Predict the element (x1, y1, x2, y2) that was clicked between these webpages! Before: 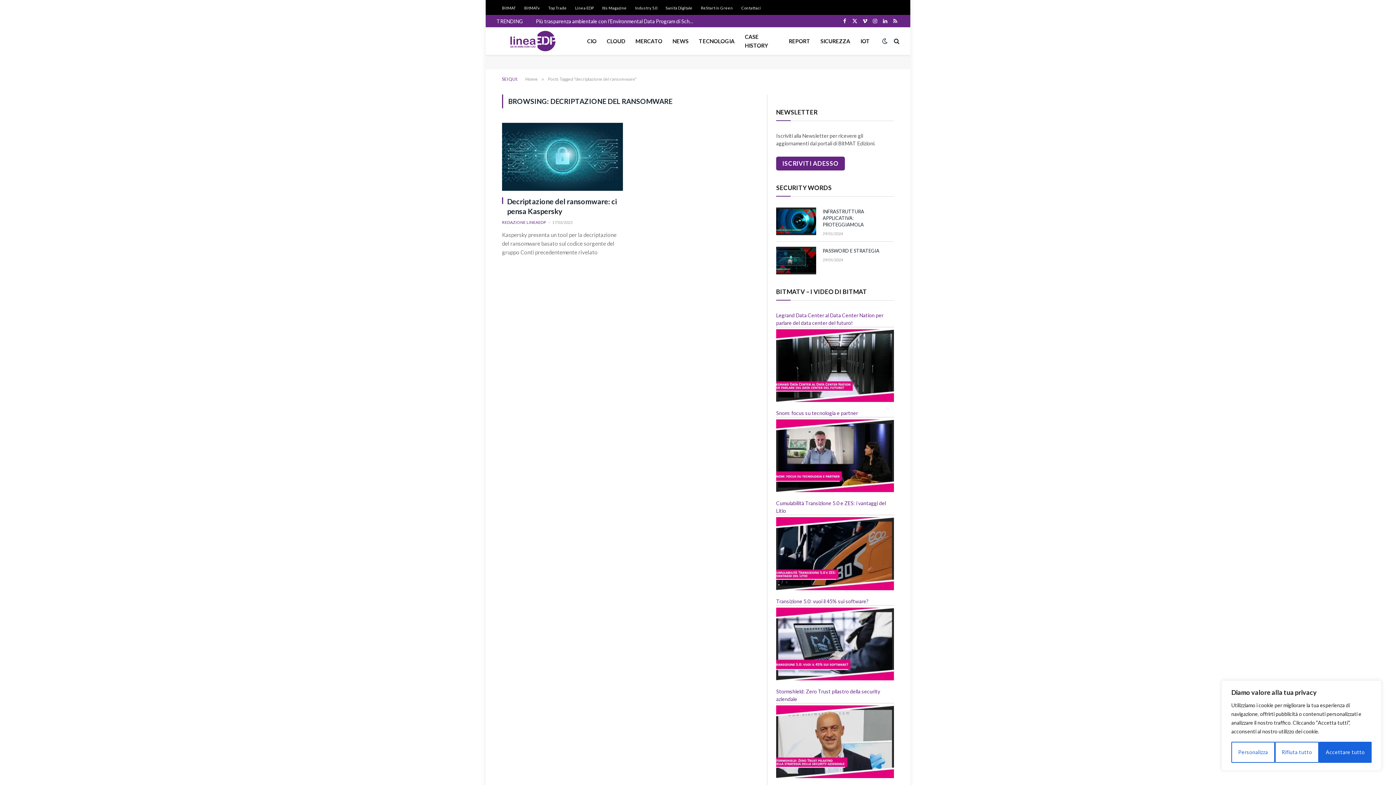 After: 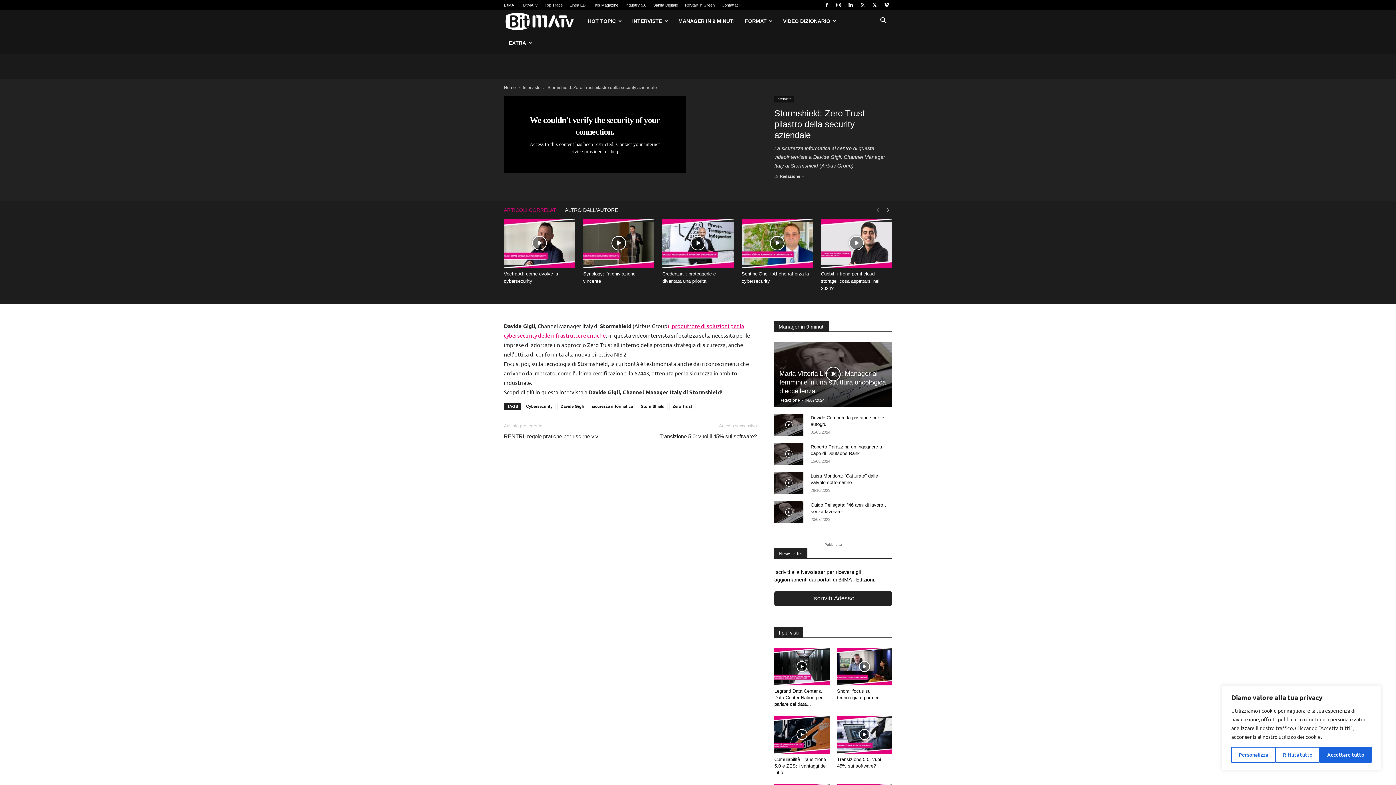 Action: bbox: (776, 773, 894, 779)